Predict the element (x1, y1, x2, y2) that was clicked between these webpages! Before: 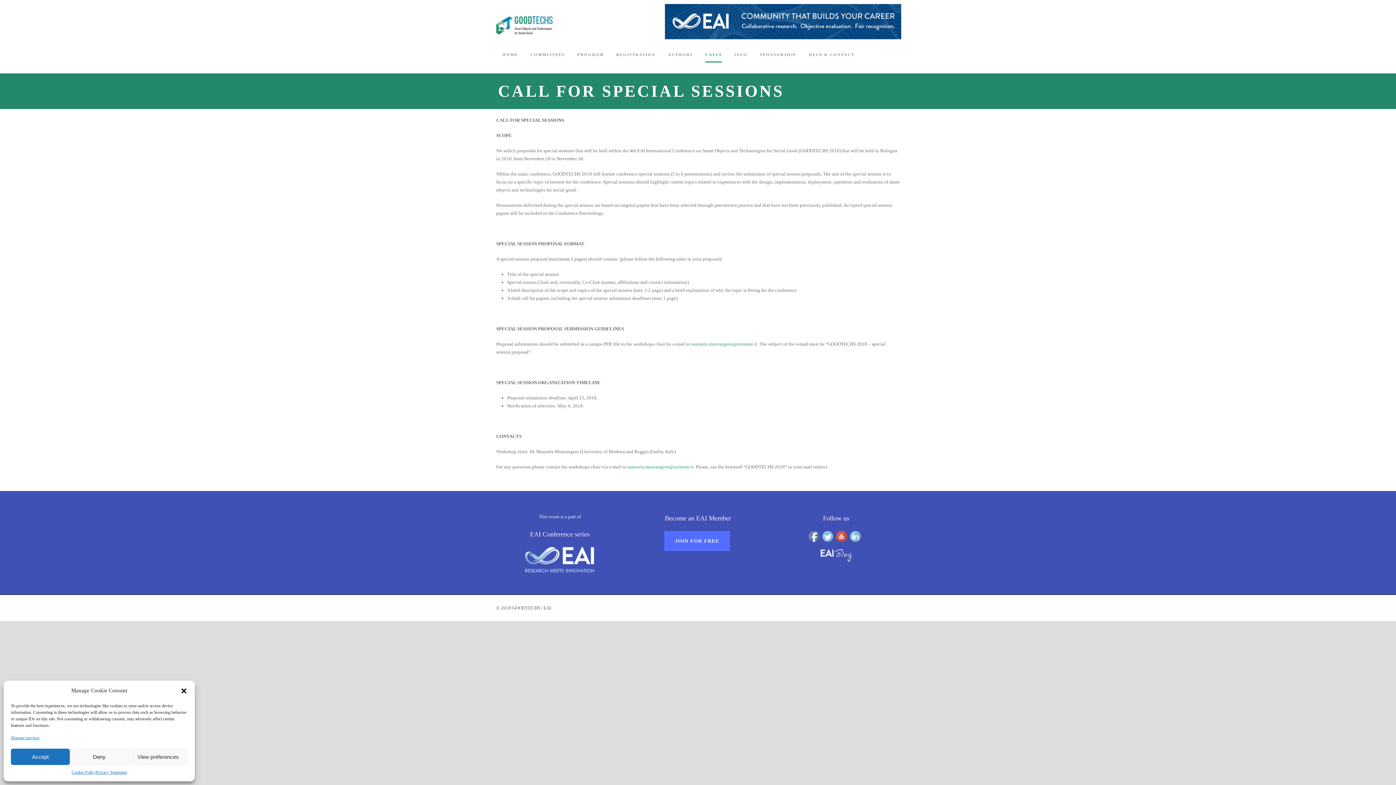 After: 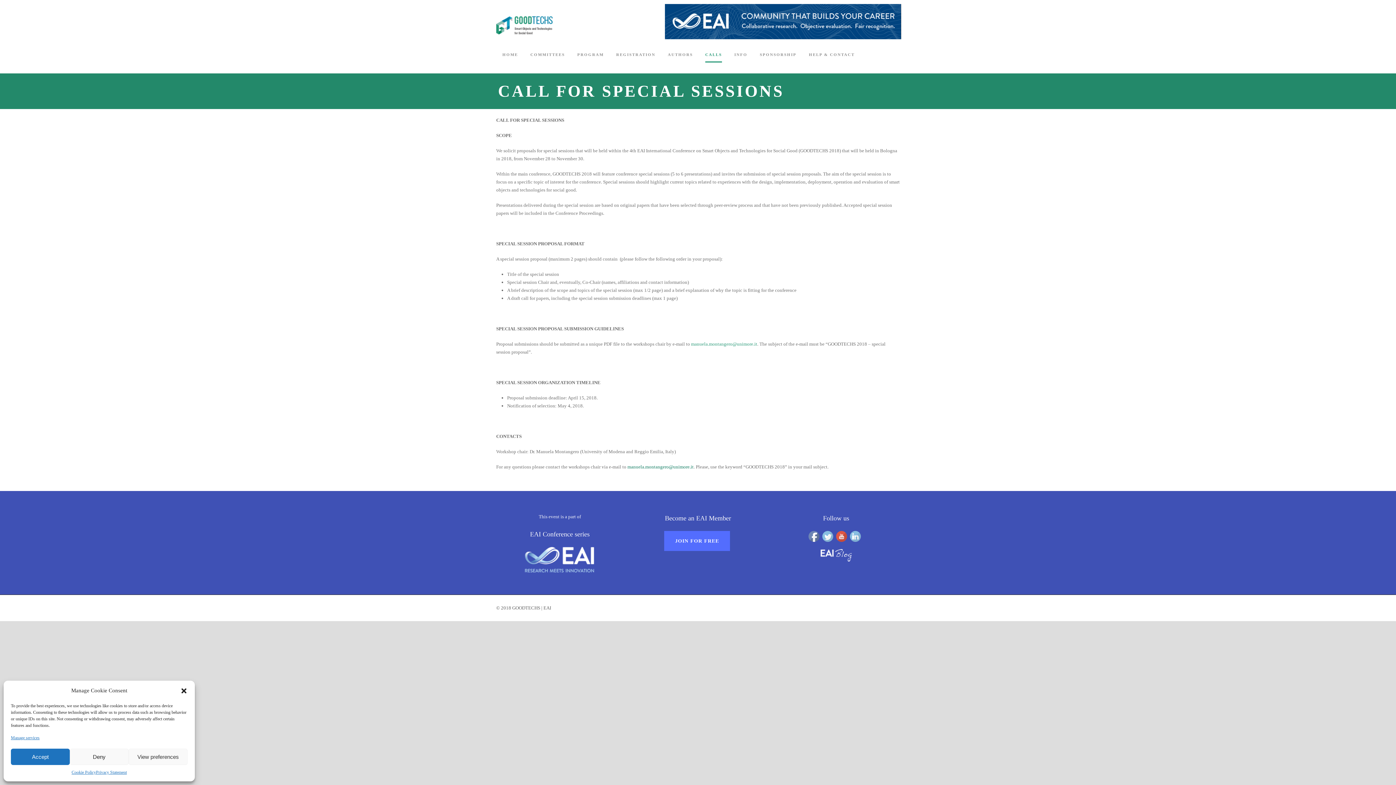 Action: bbox: (627, 464, 693, 469) label: manuela.montangero@unimore.it